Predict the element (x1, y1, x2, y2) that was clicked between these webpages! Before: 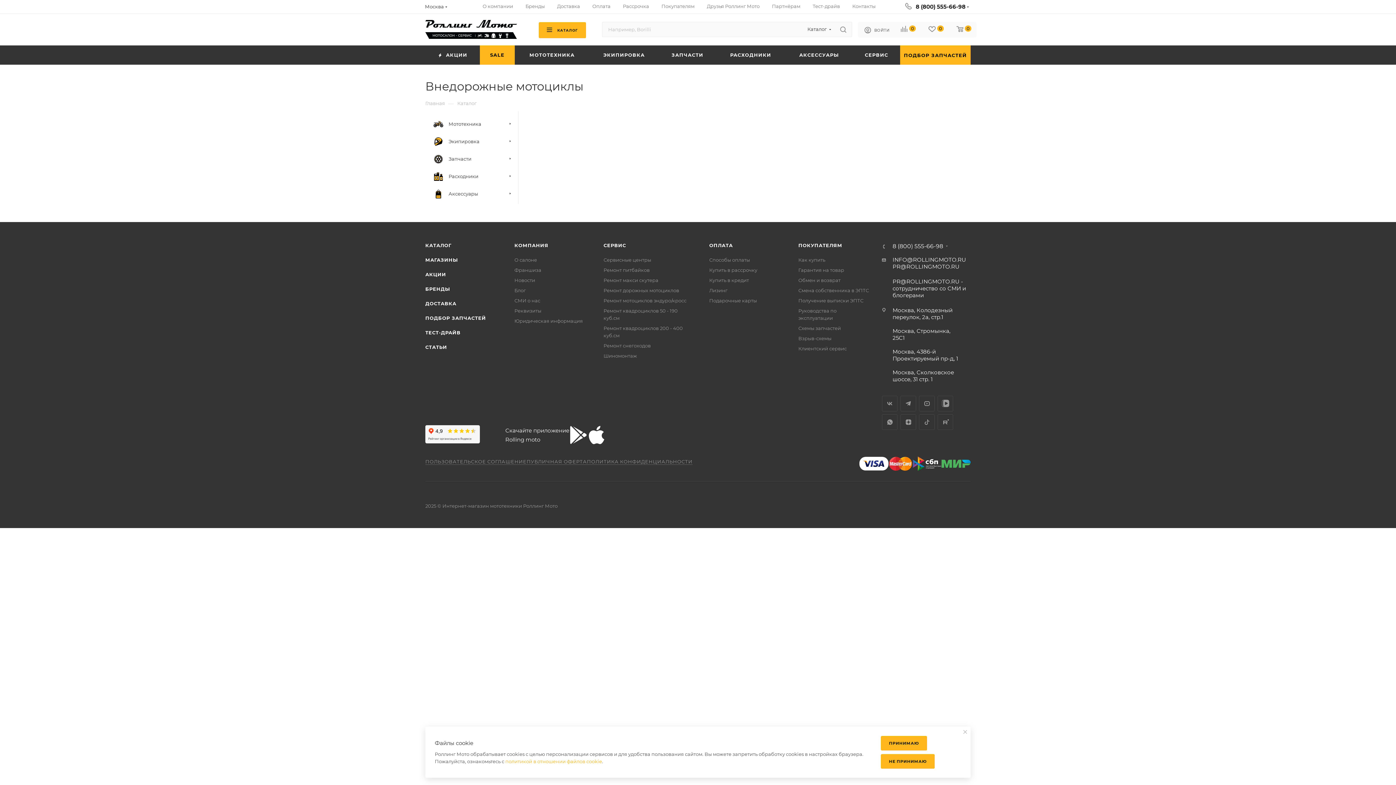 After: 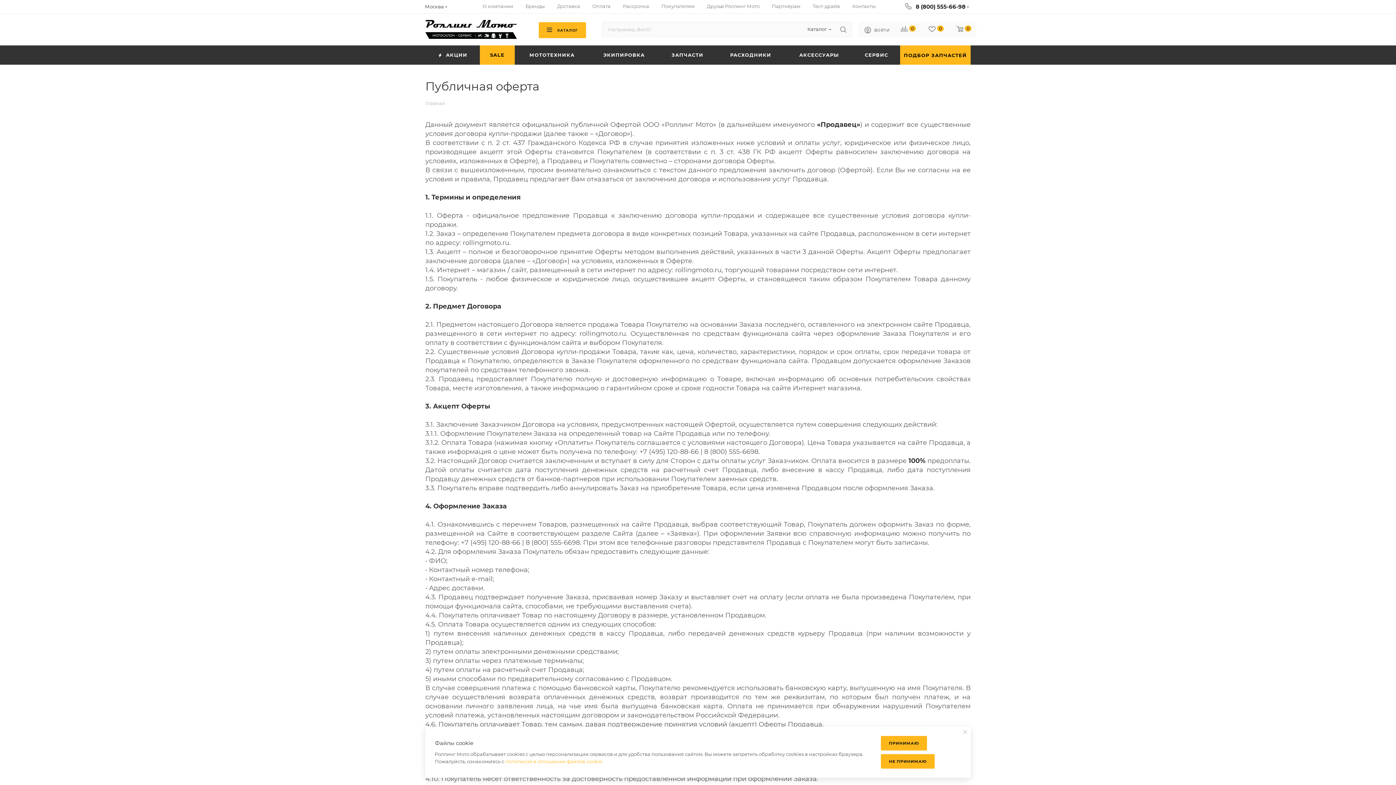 Action: bbox: (526, 458, 587, 464) label: ПУБЛИЧНАЯ ОФЕРТА